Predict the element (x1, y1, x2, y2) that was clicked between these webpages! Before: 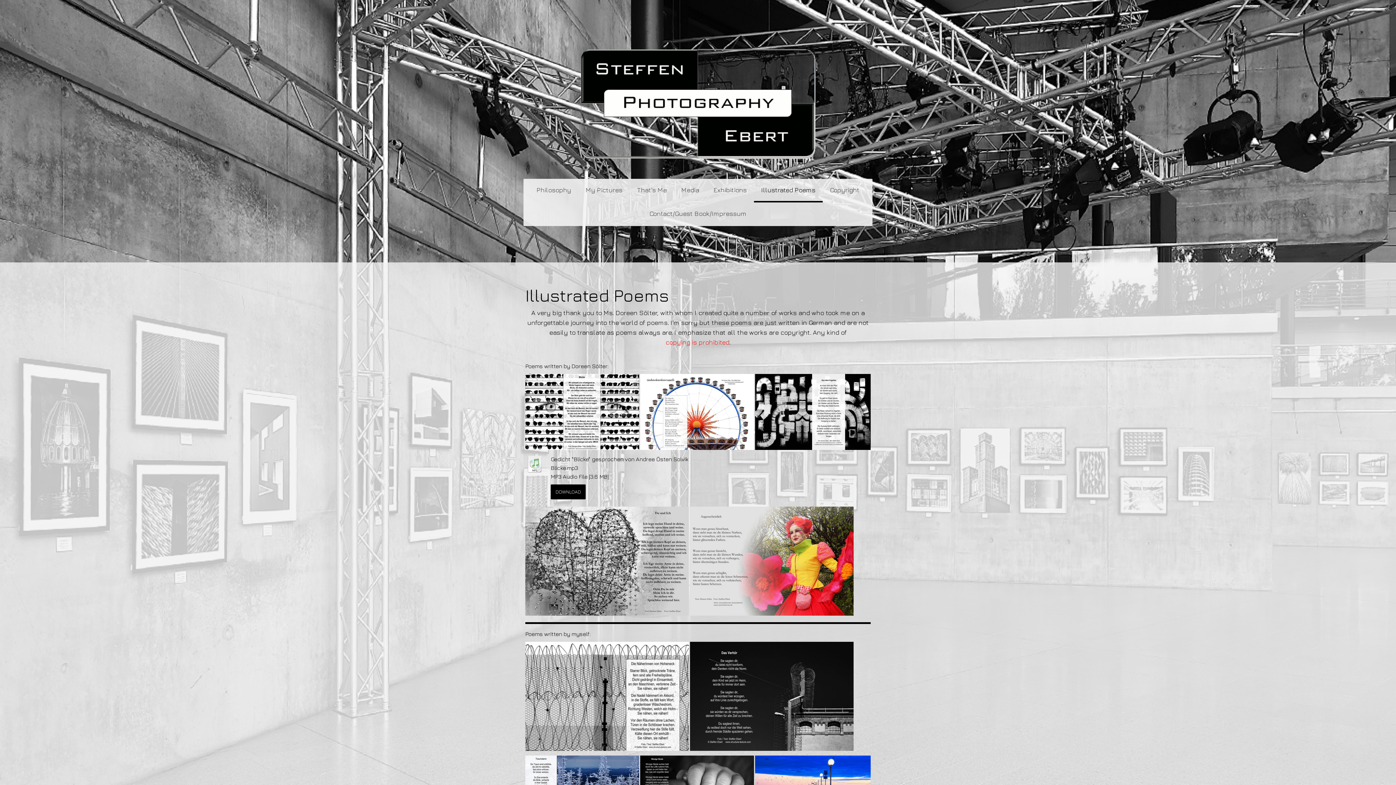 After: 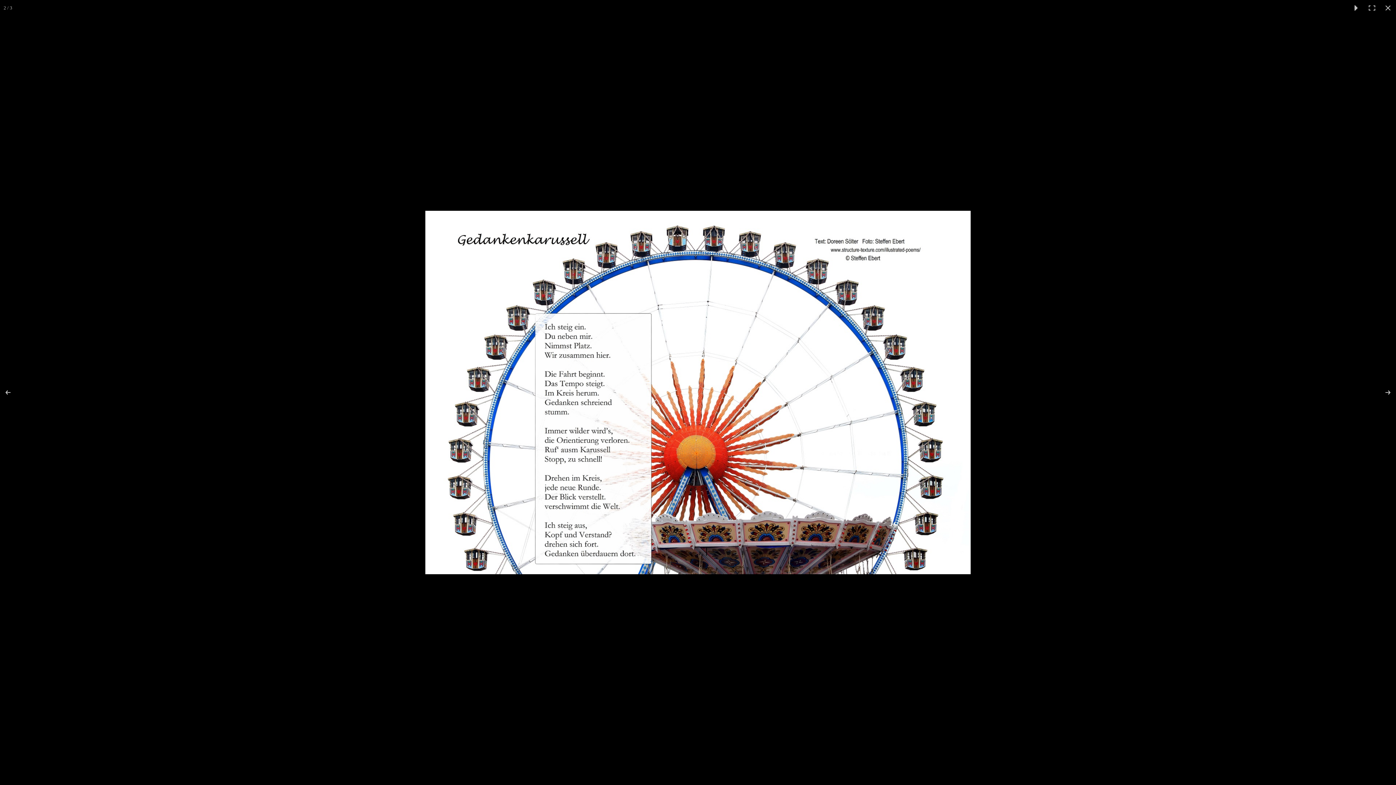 Action: bbox: (640, 374, 755, 450)